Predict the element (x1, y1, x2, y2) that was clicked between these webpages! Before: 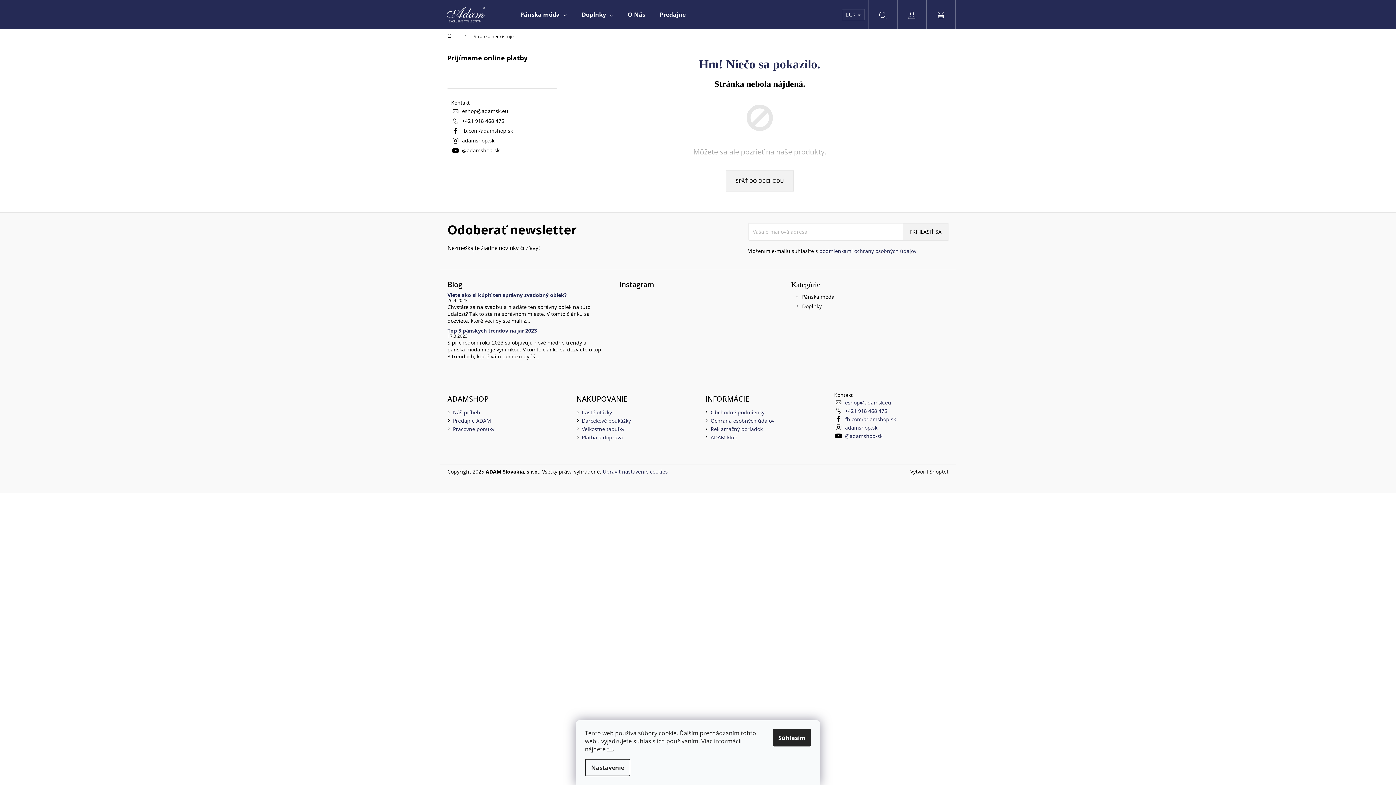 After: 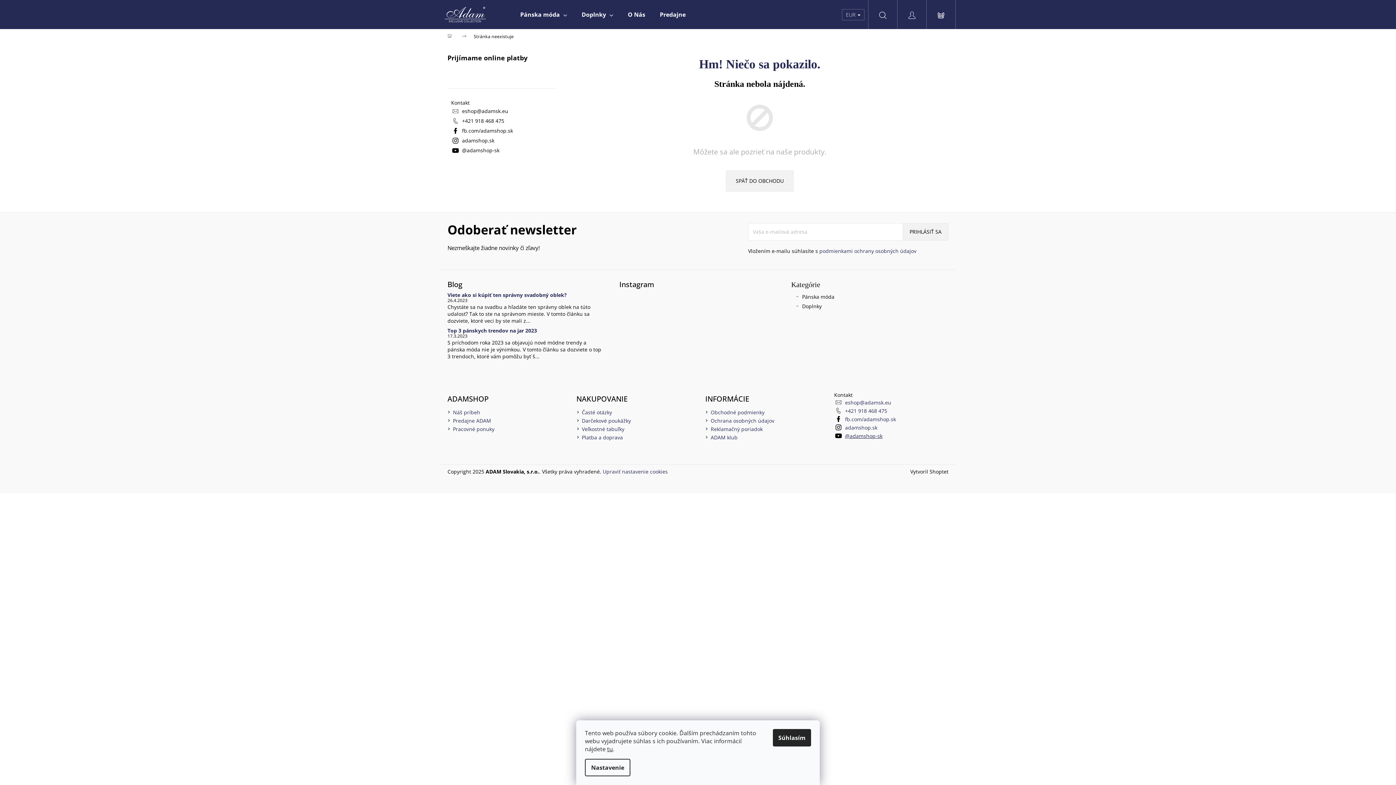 Action: bbox: (845, 432, 882, 439) label: @adamshop-sk